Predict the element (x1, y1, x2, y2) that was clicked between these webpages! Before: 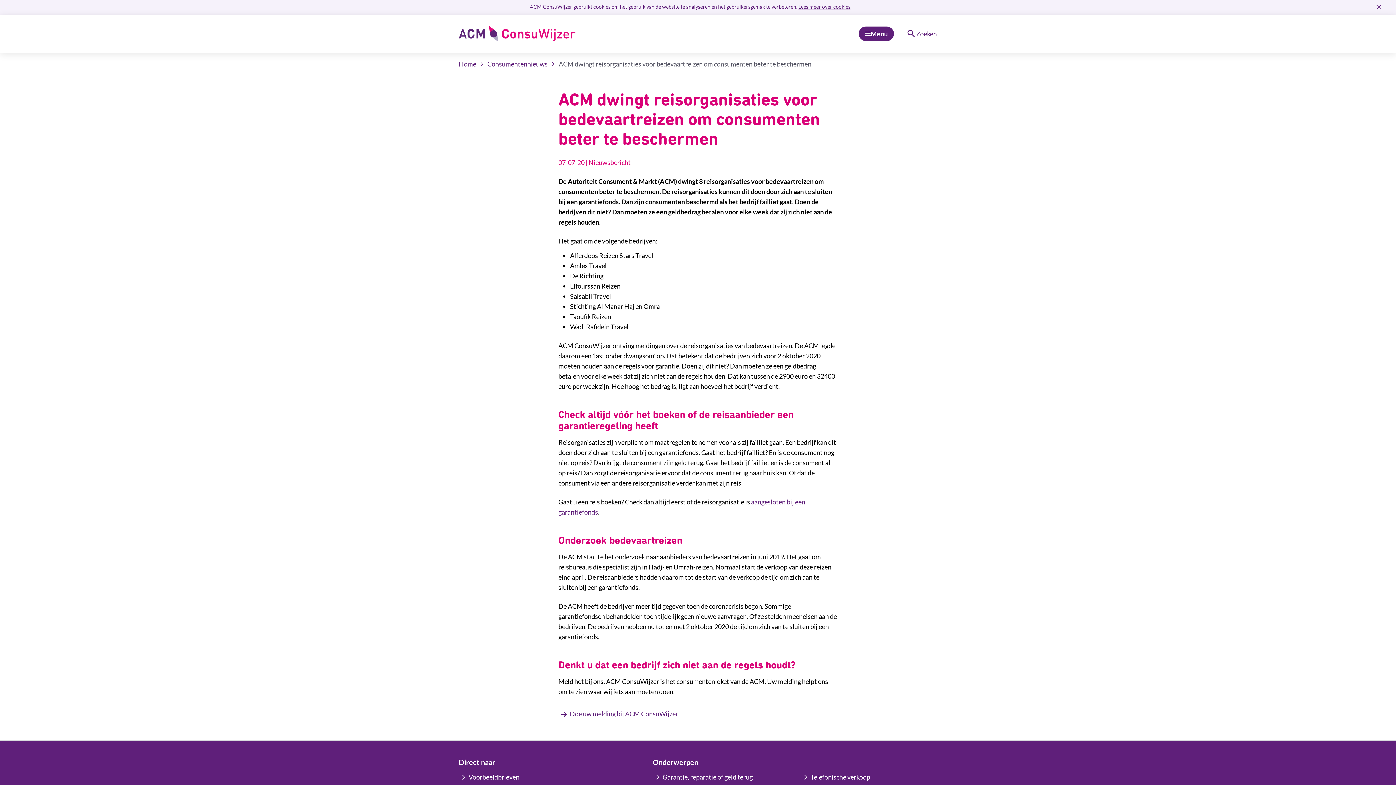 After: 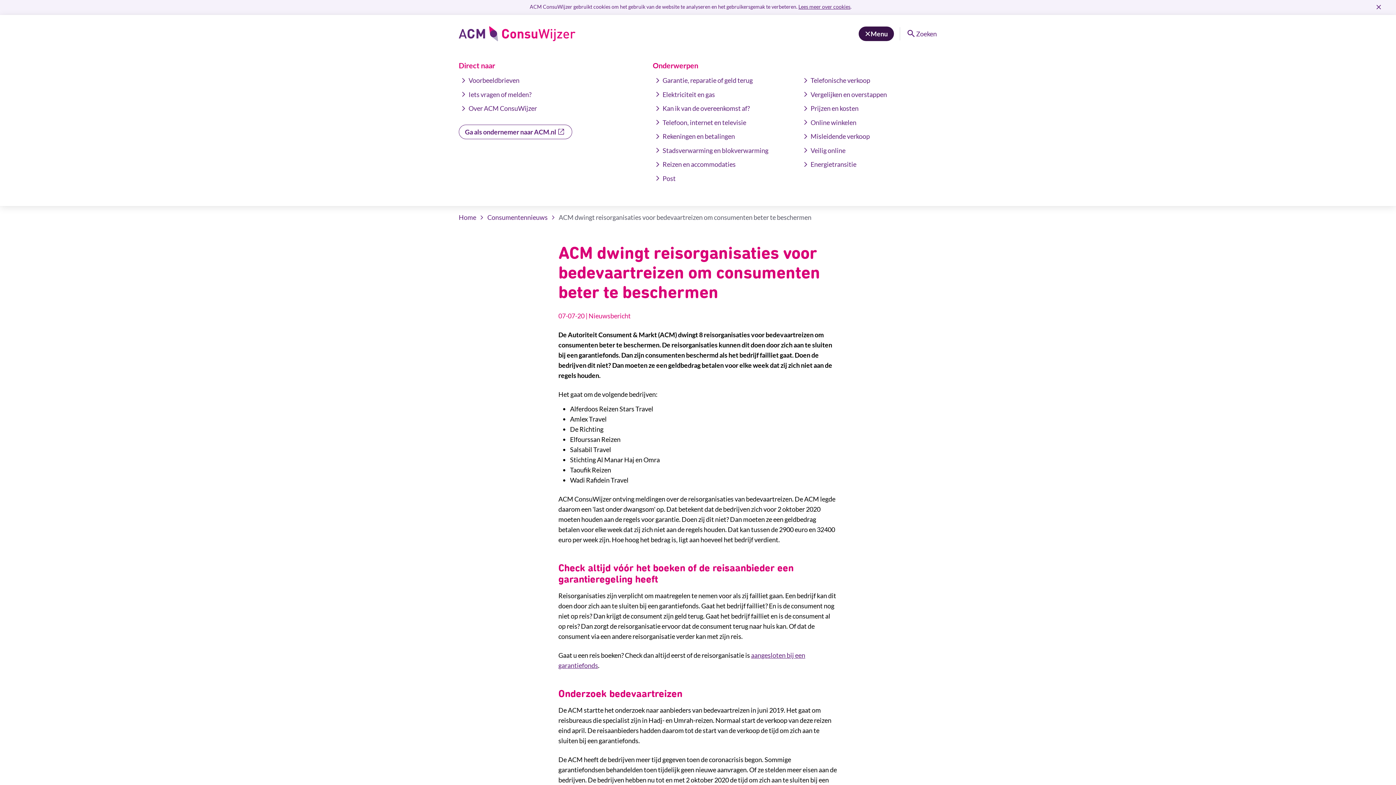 Action: label: Menu openen of sluiten bbox: (858, 26, 894, 41)